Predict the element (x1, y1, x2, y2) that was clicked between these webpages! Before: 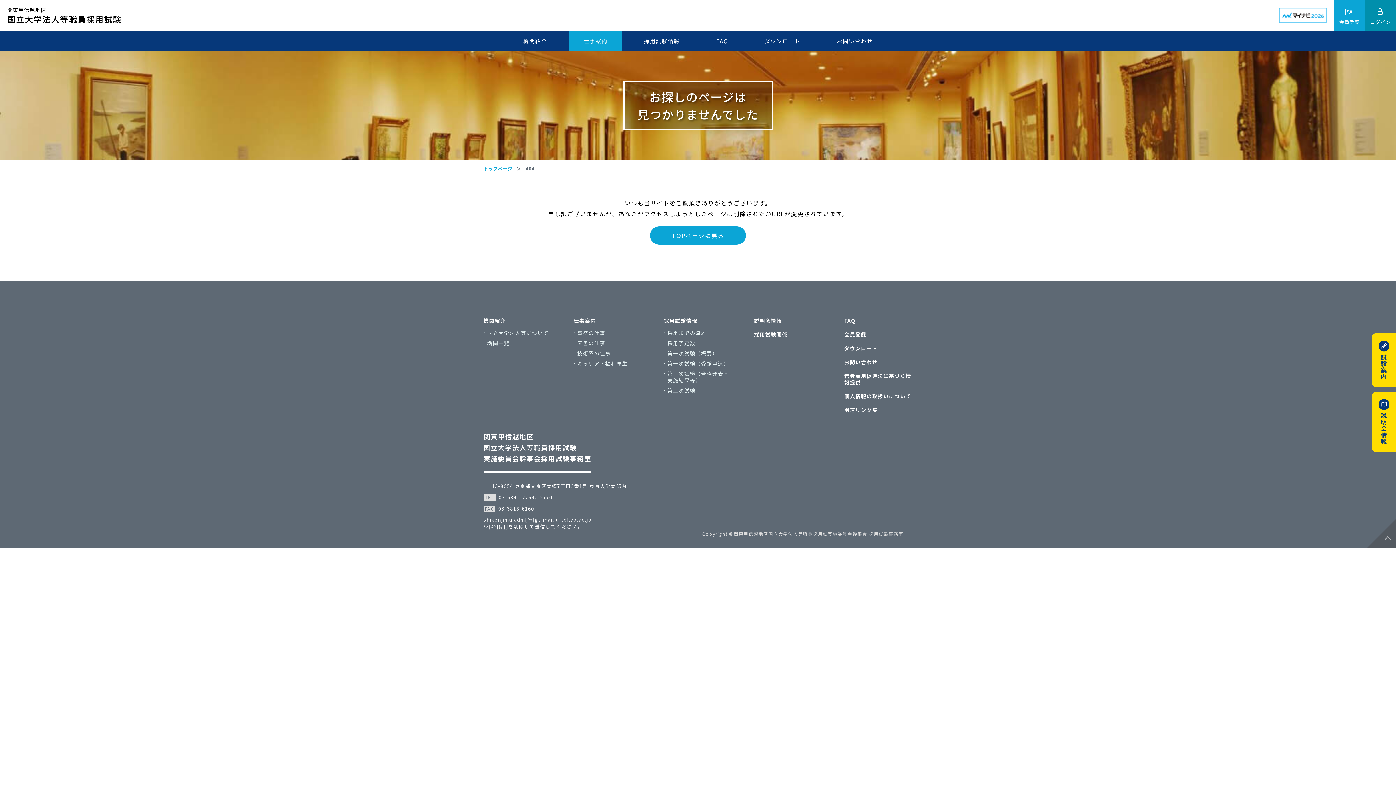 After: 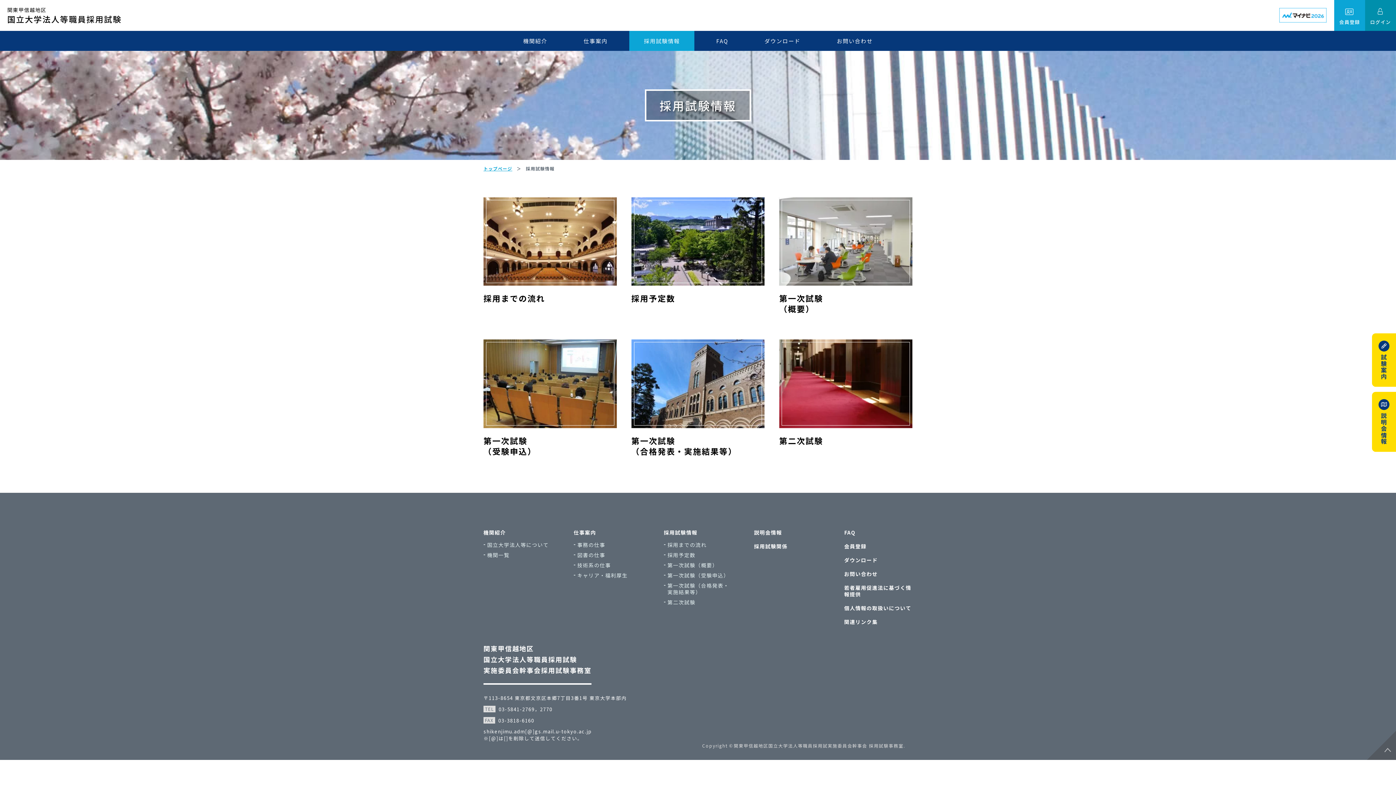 Action: label: 採用試験情報 bbox: (664, 317, 697, 324)